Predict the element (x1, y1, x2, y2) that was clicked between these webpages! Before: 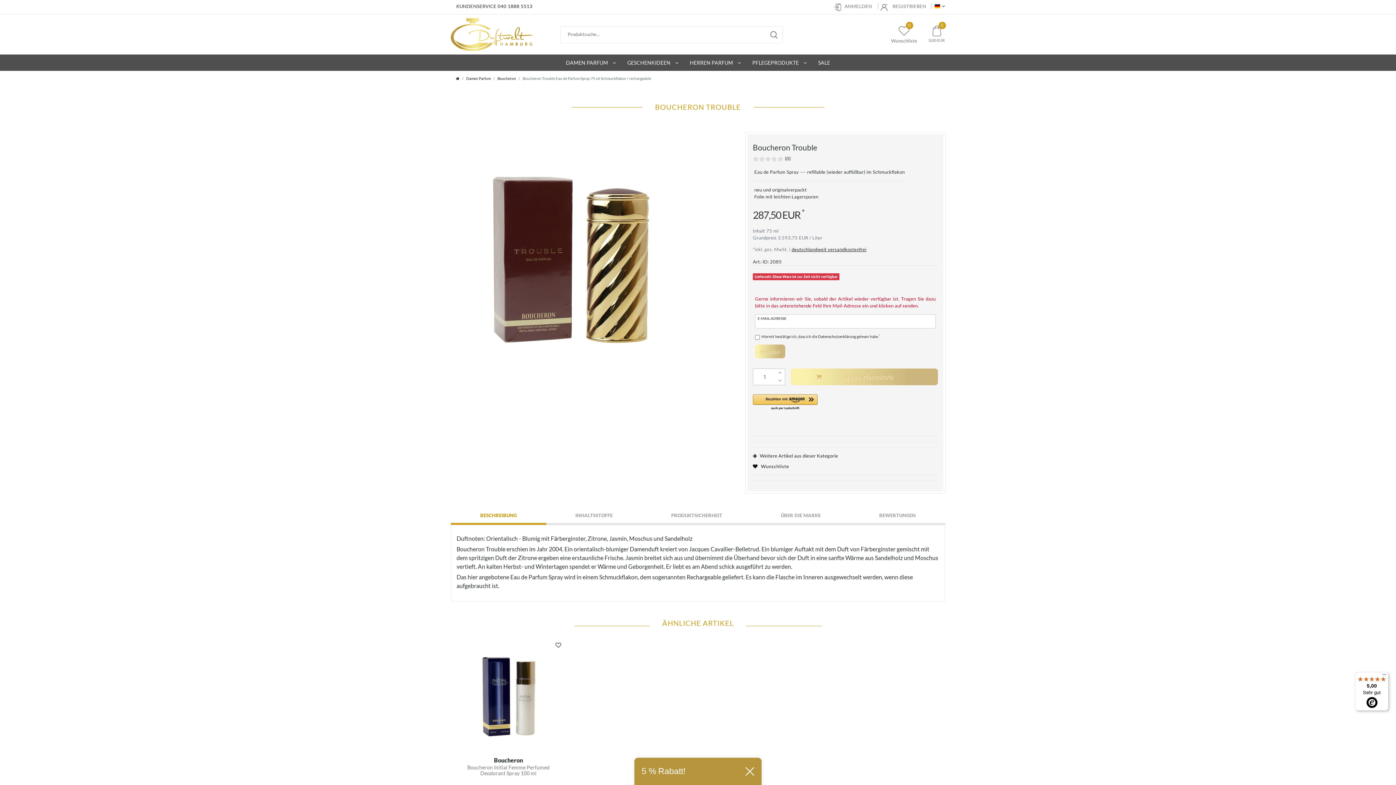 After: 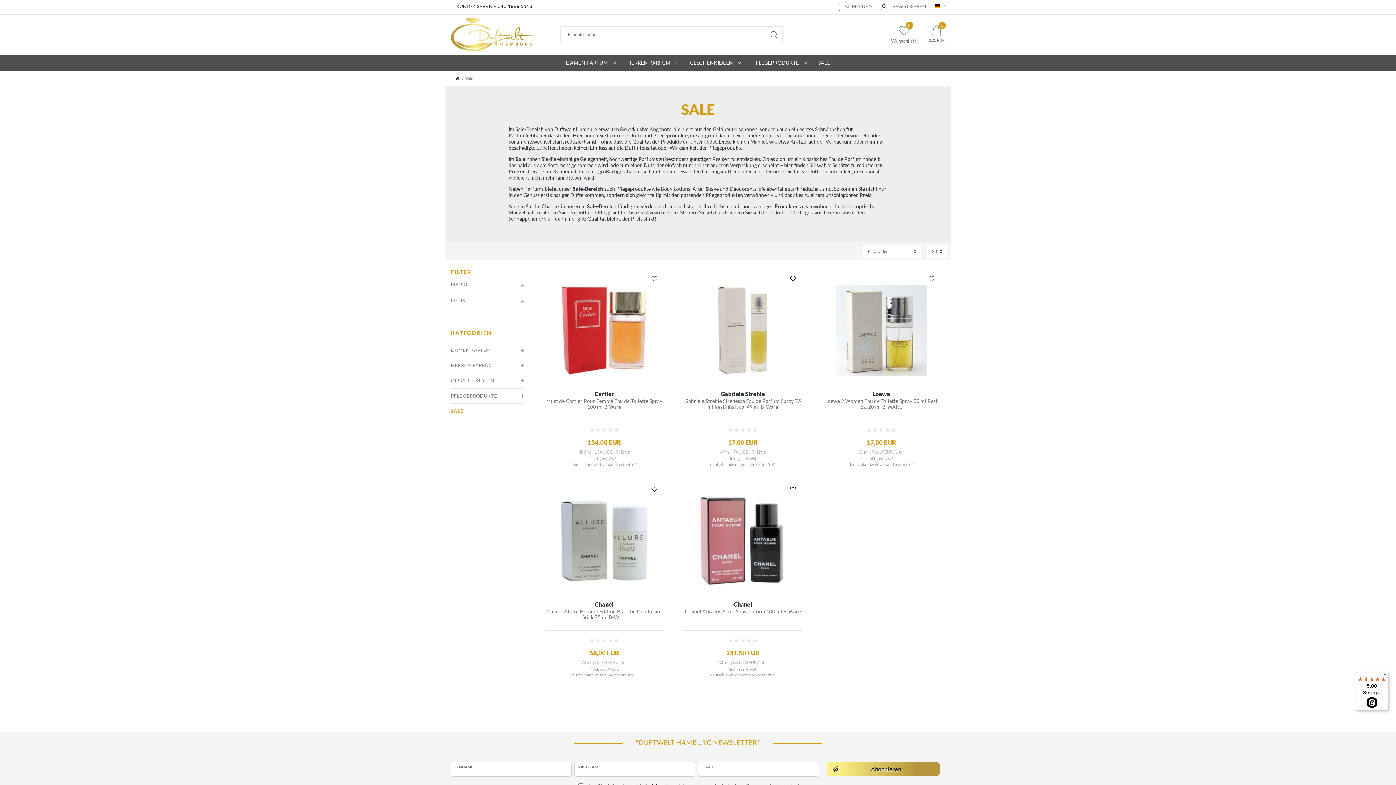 Action: label: SALE bbox: (811, 54, 837, 70)